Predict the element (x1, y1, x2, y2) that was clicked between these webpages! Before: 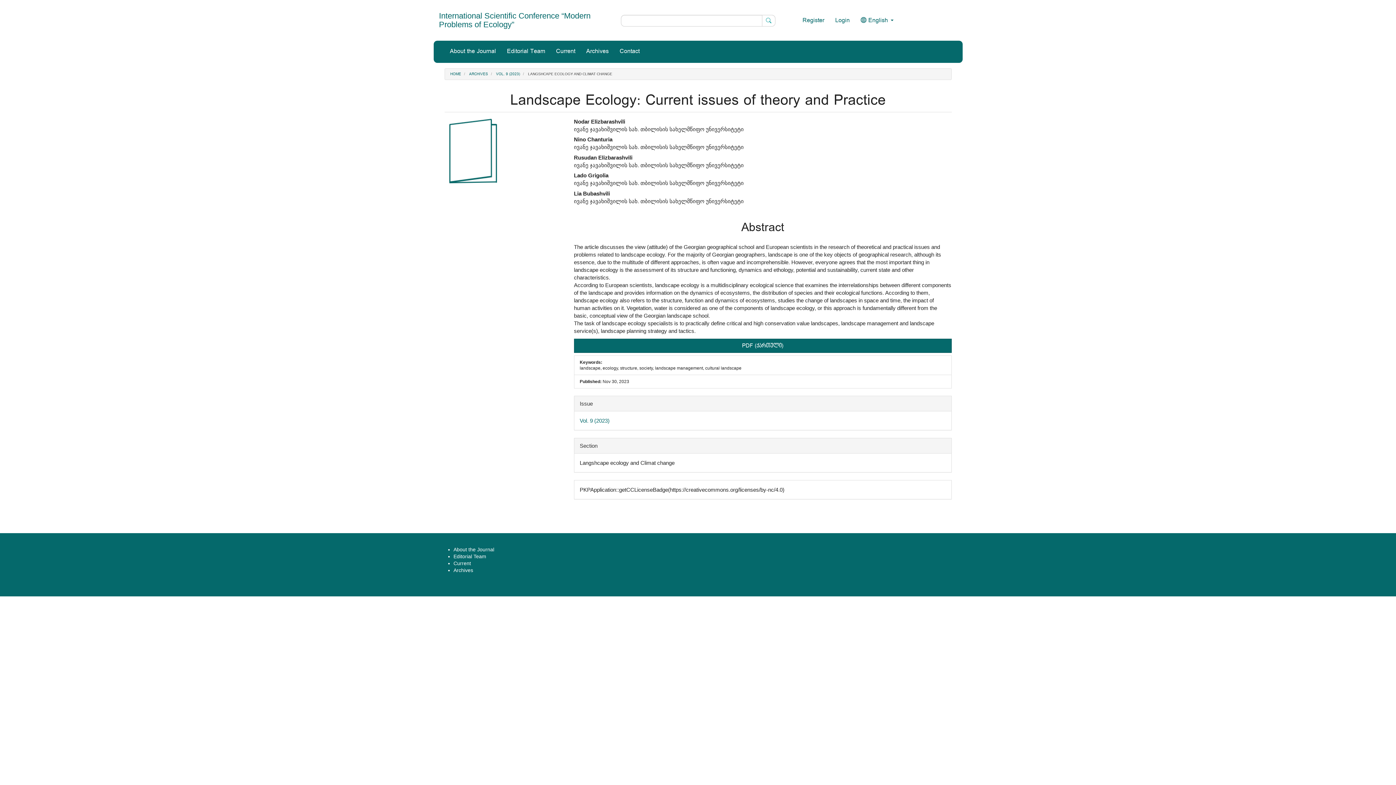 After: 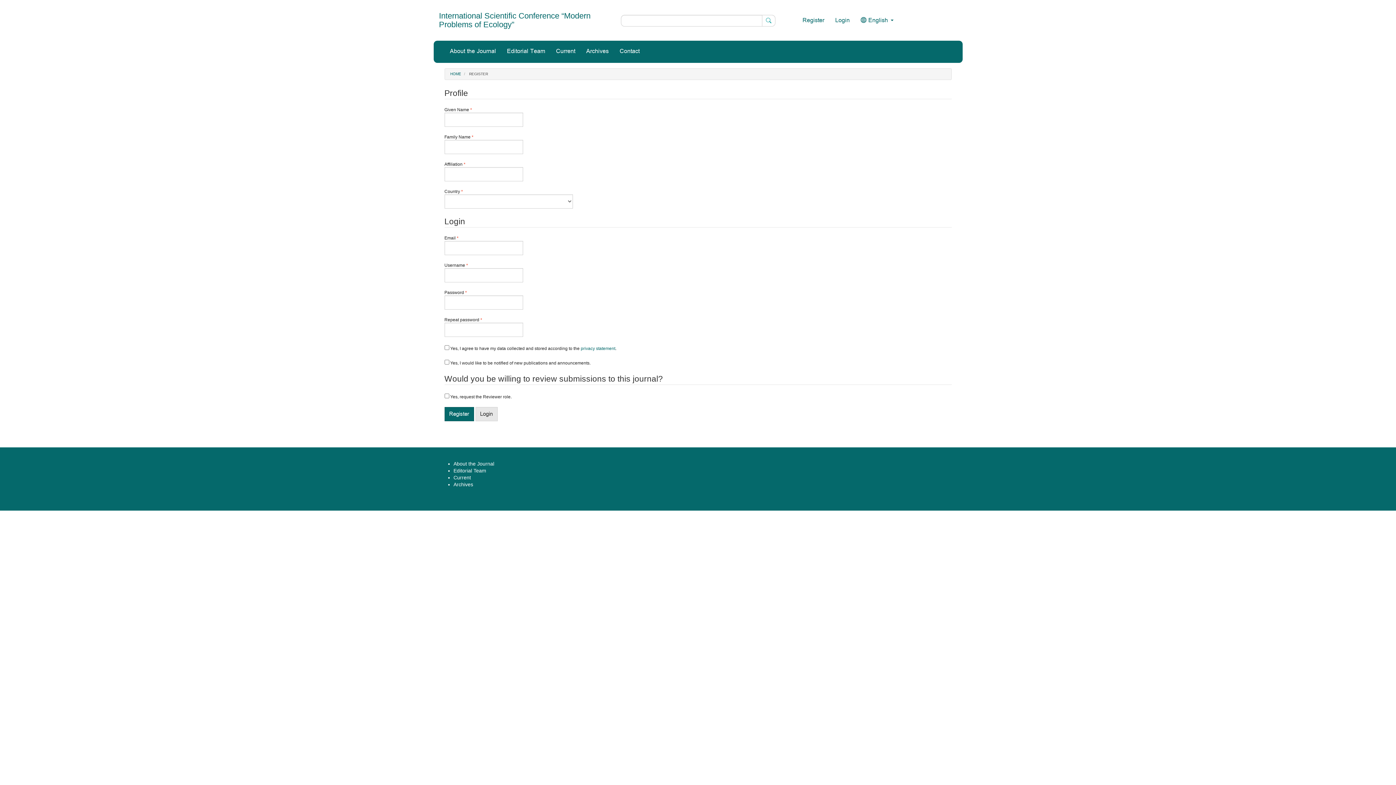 Action: label: Register bbox: (797, 14, 830, 26)